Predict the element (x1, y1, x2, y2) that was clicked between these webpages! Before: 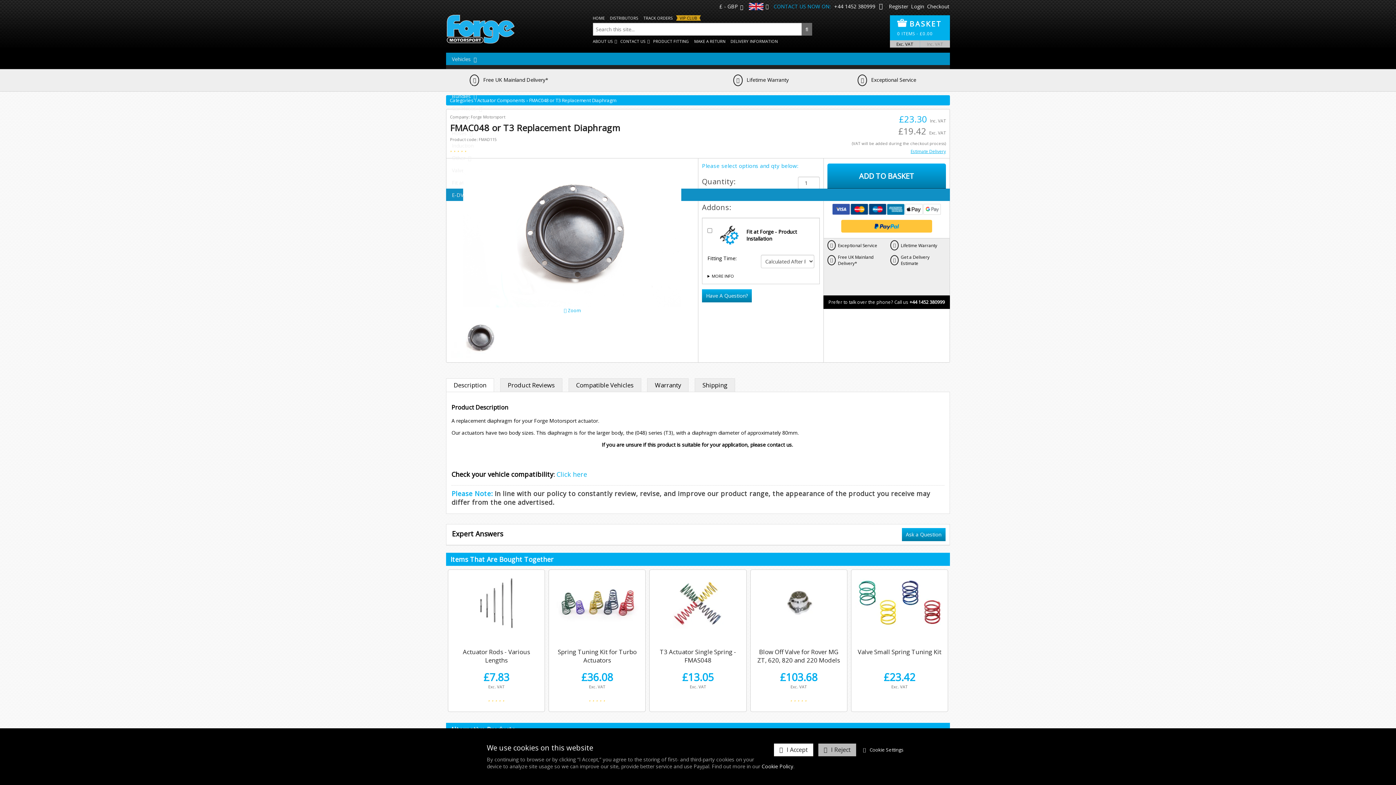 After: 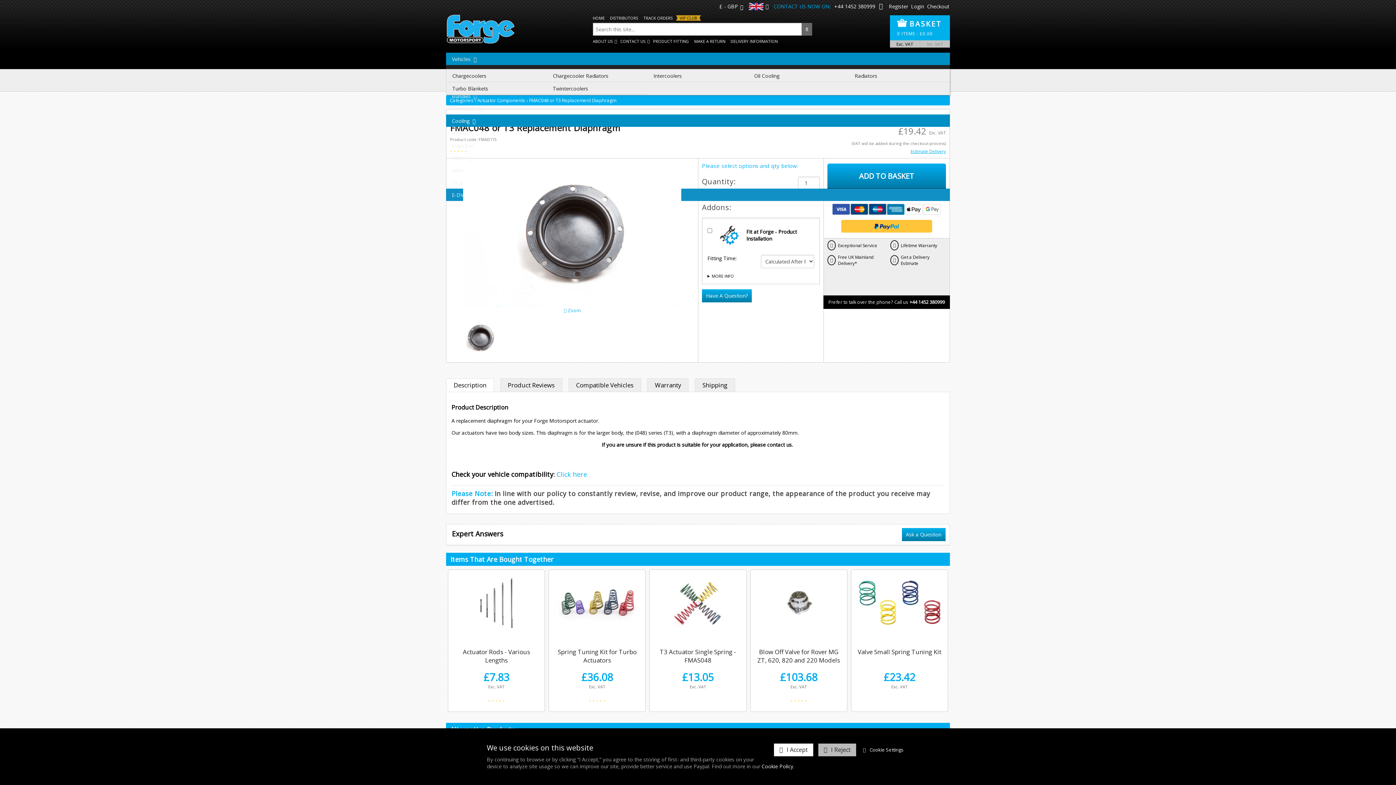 Action: bbox: (446, 114, 479, 126) label: Cooling